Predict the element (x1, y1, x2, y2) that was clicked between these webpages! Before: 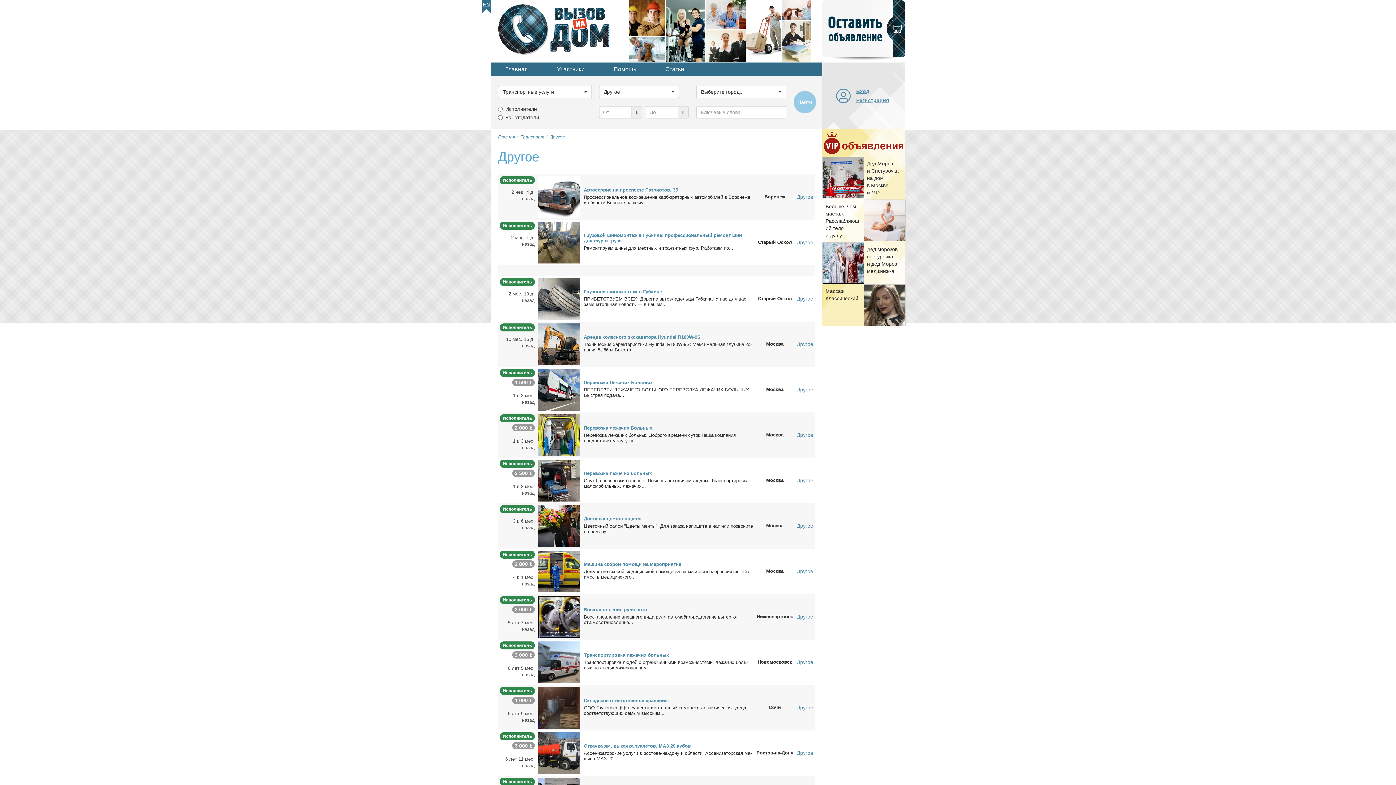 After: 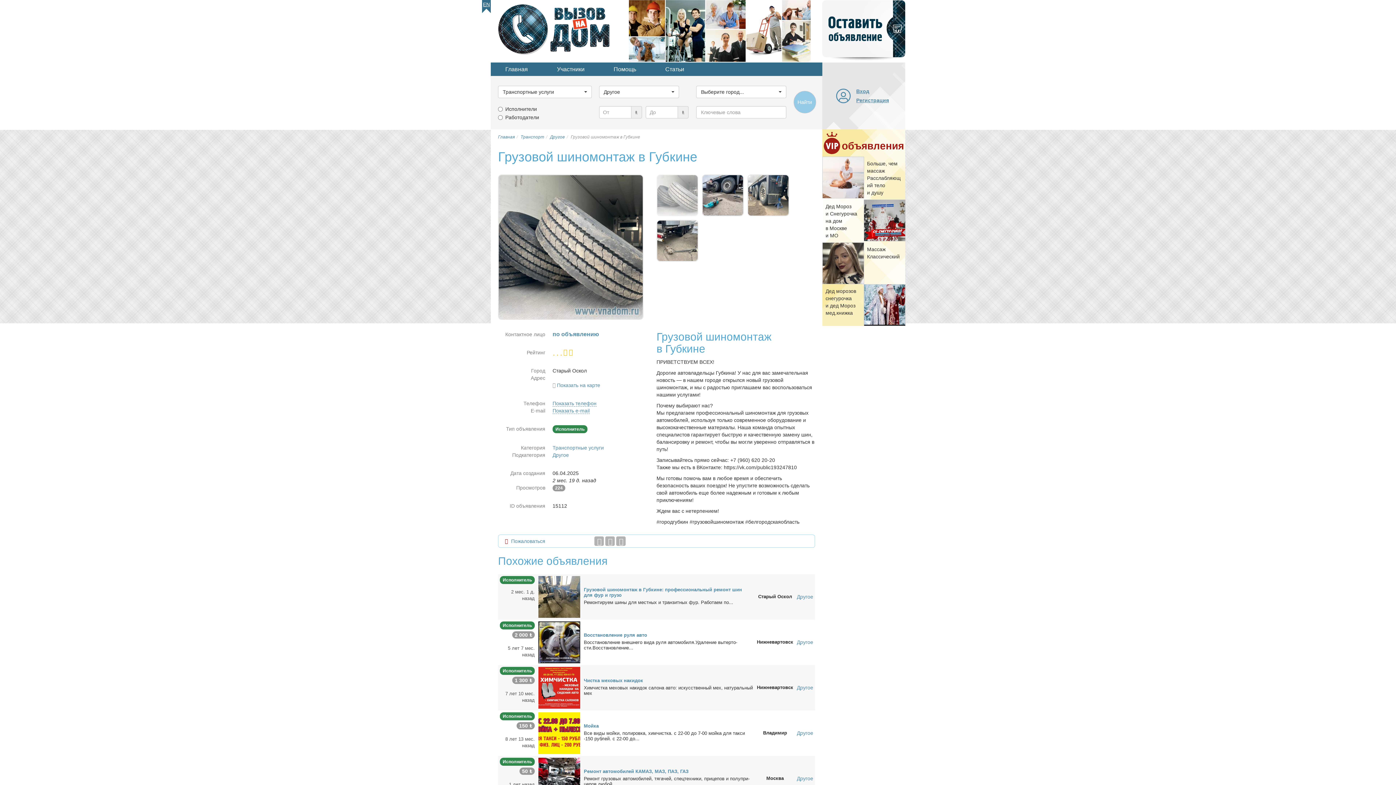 Action: bbox: (538, 295, 580, 301)